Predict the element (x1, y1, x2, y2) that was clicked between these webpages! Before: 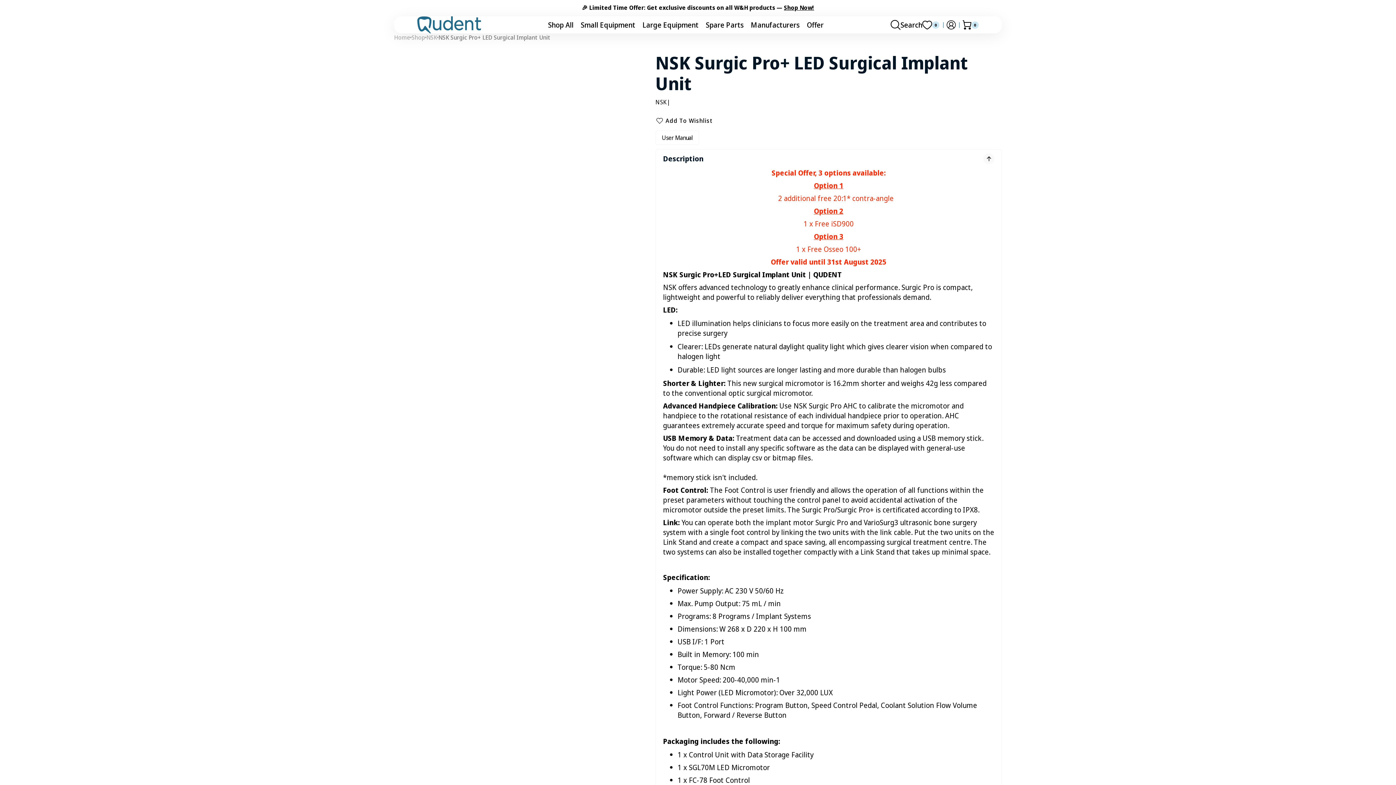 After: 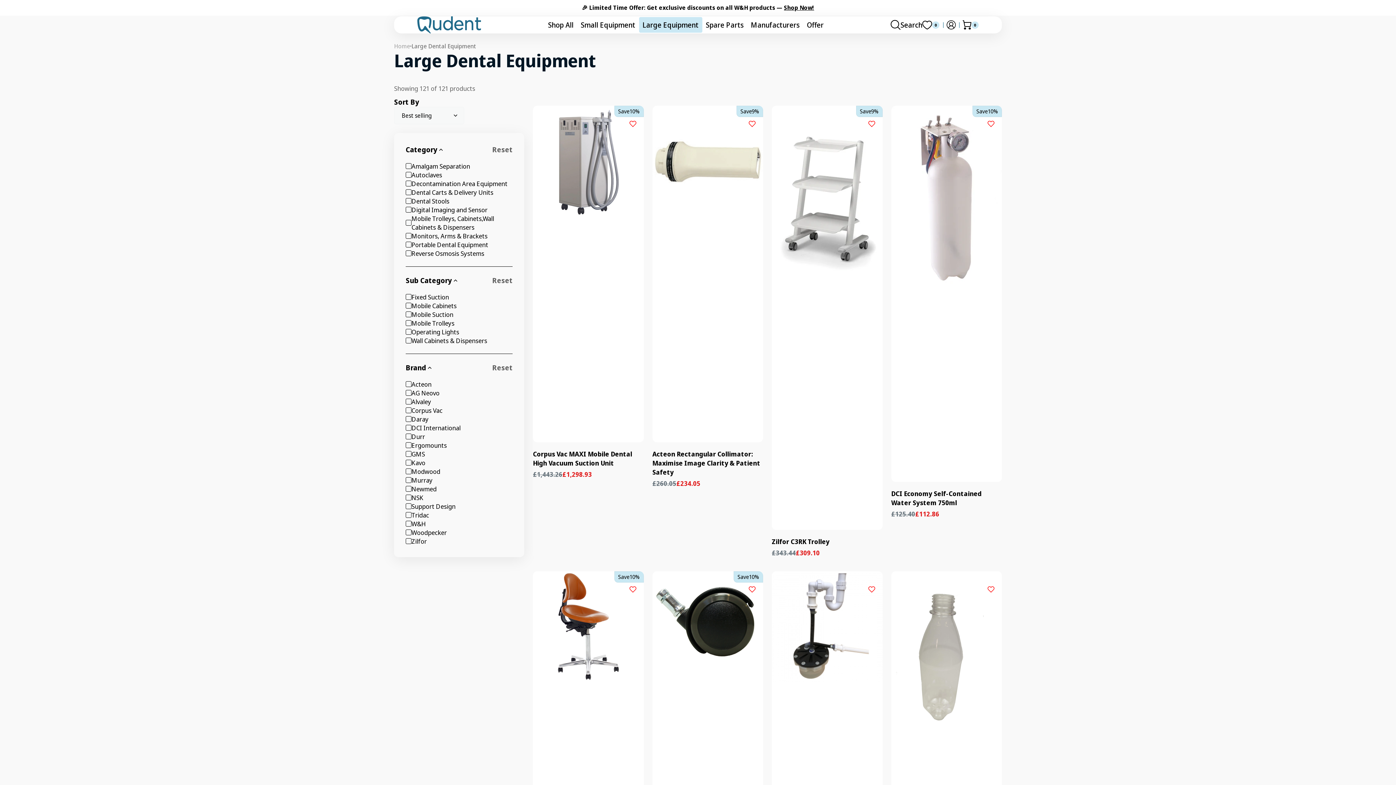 Action: bbox: (639, 16, 702, 32) label: Large Equipment